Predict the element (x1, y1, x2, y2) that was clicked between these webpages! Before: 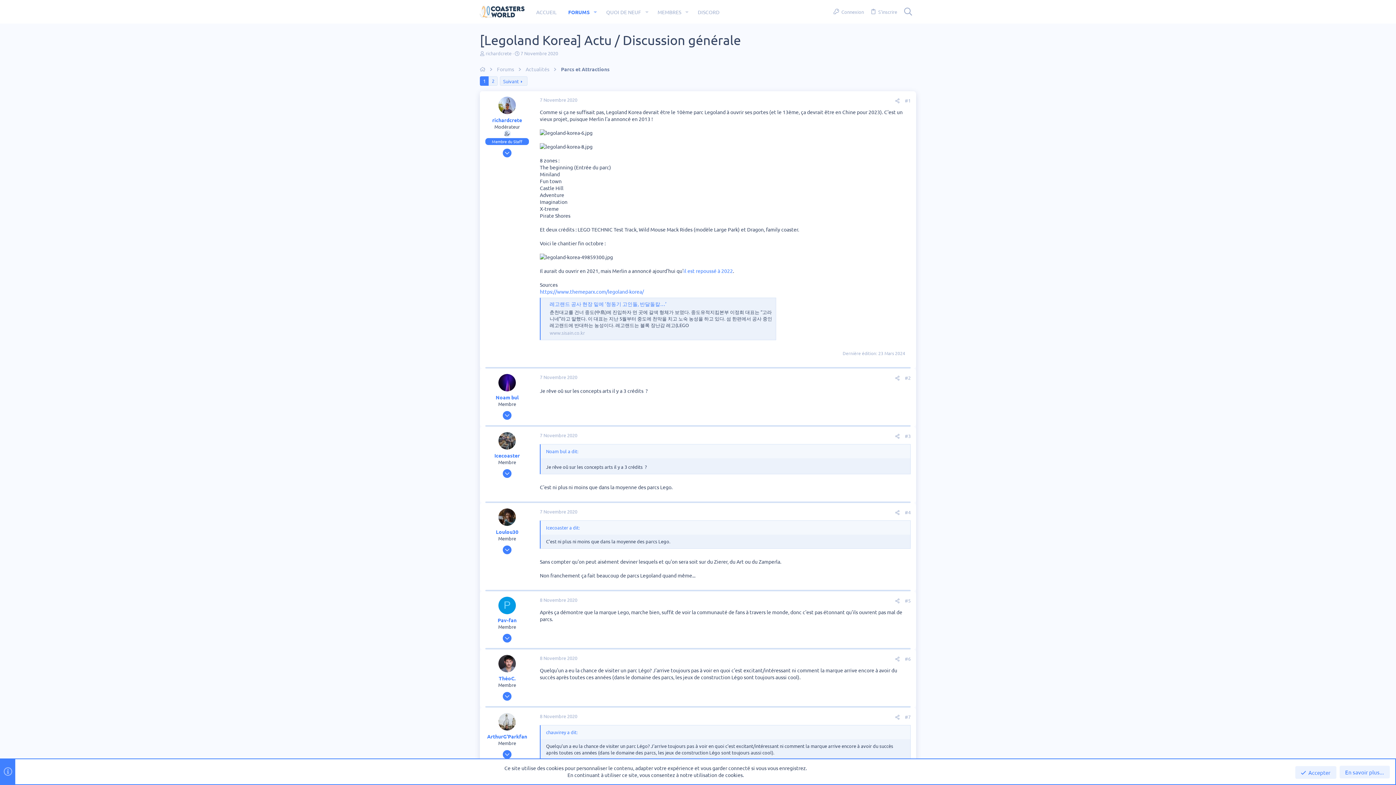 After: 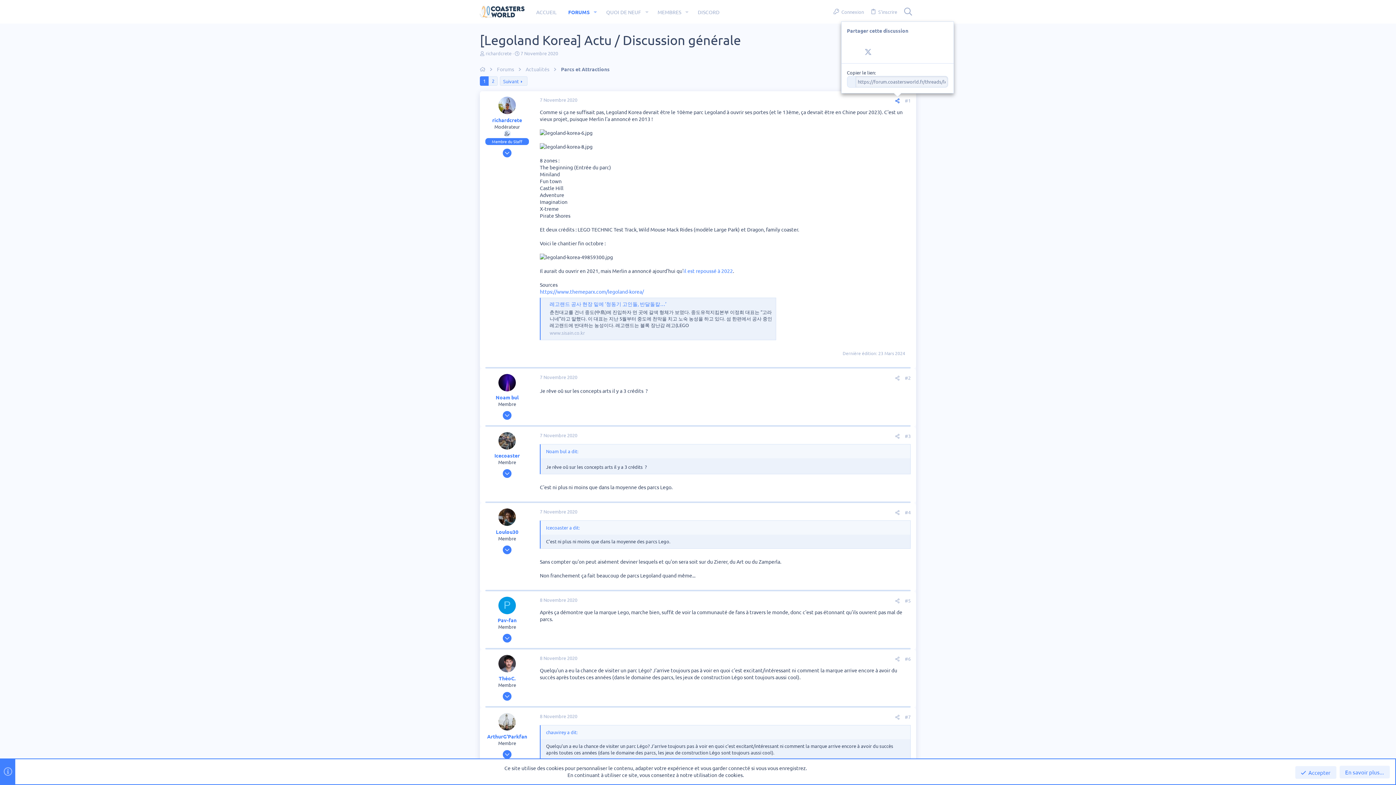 Action: bbox: (892, 97, 902, 104) label: Partager cette page 